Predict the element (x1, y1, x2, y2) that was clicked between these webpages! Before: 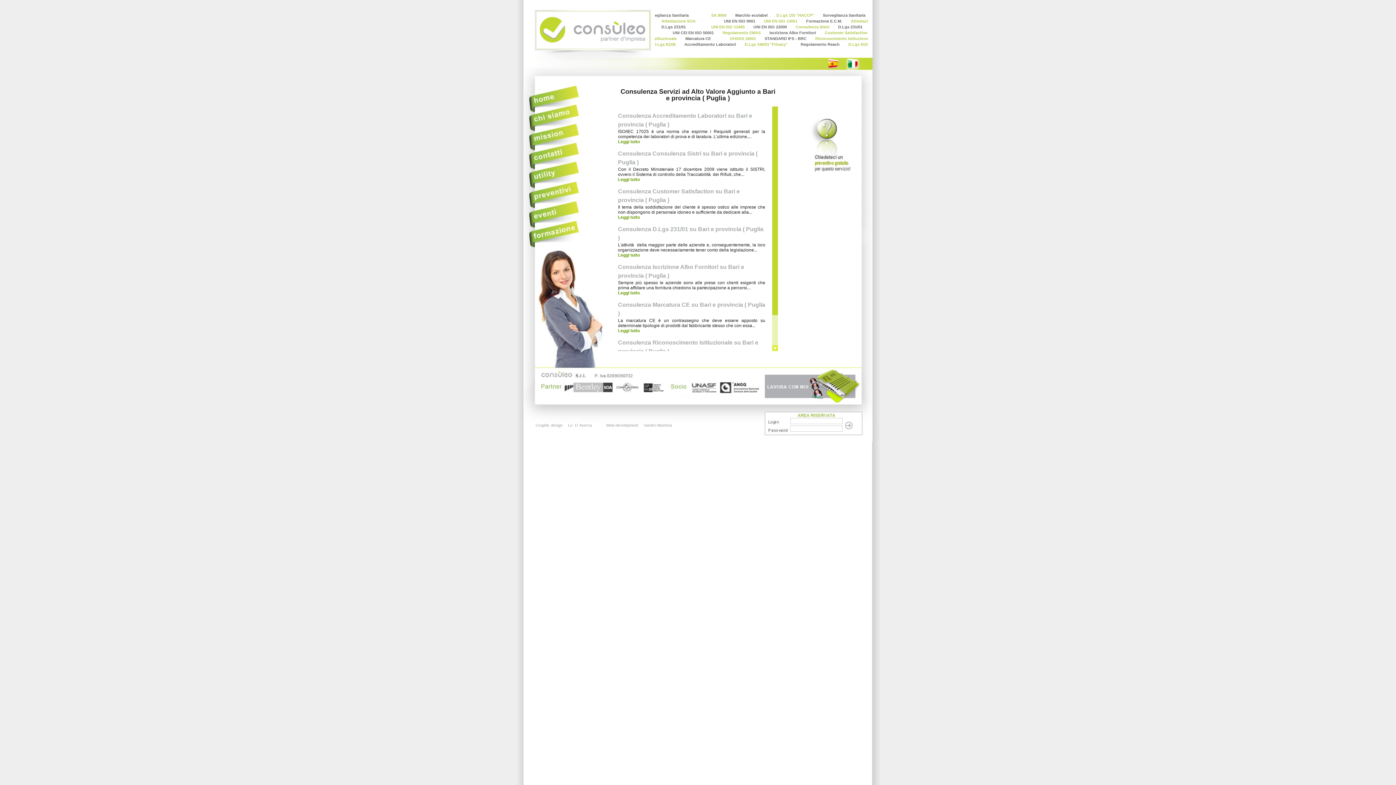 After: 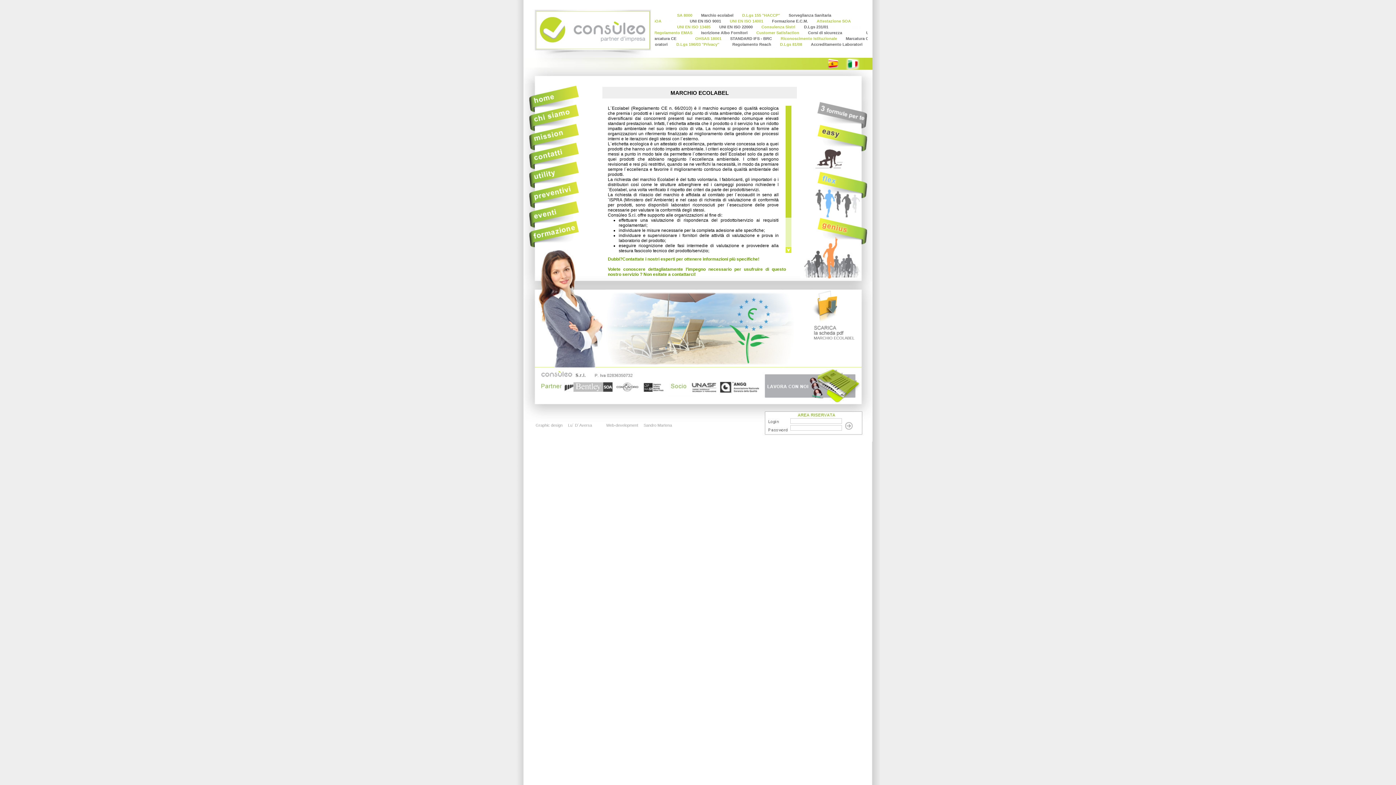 Action: label: Marchio ecolabel bbox: (662, 13, 695, 17)